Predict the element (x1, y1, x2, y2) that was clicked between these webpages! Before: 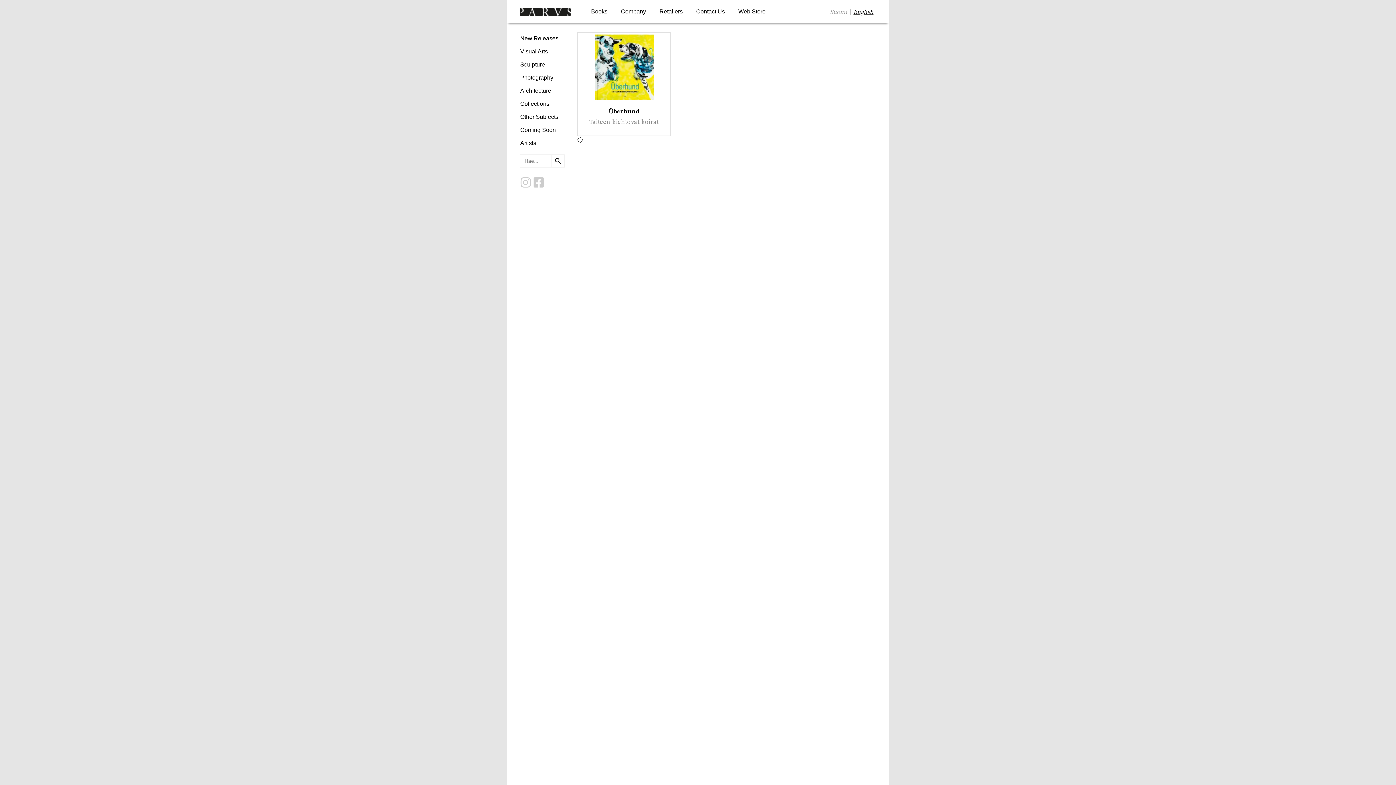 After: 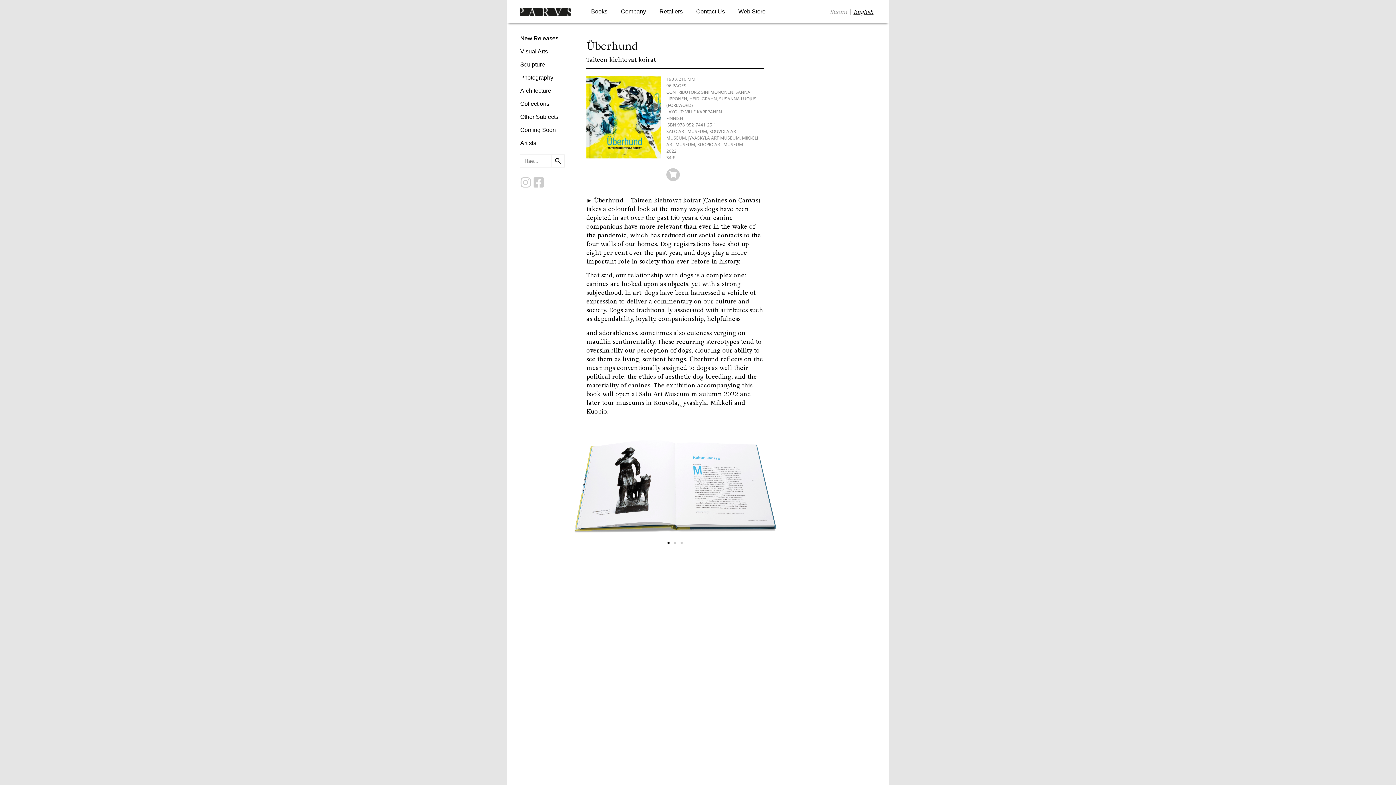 Action: label: Überhund bbox: (608, 107, 639, 115)